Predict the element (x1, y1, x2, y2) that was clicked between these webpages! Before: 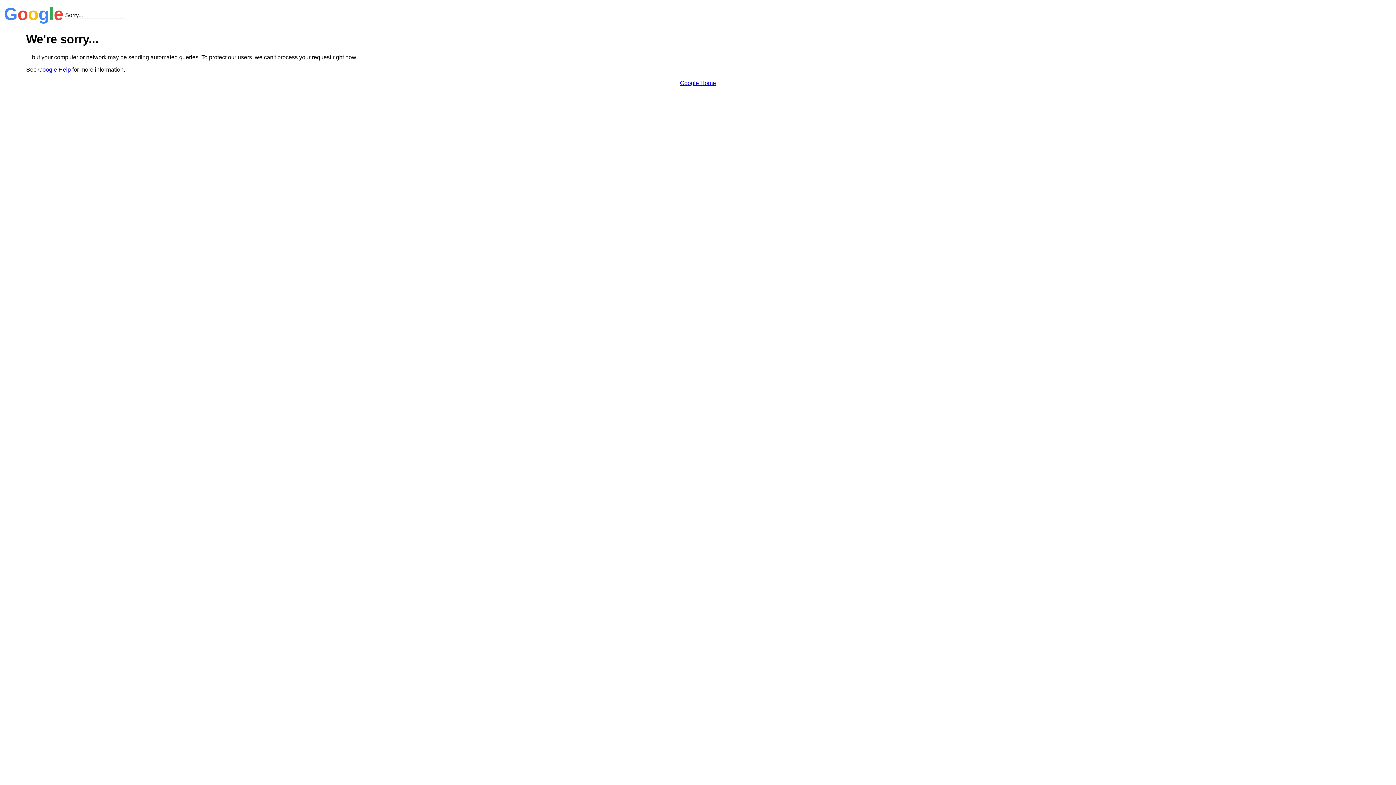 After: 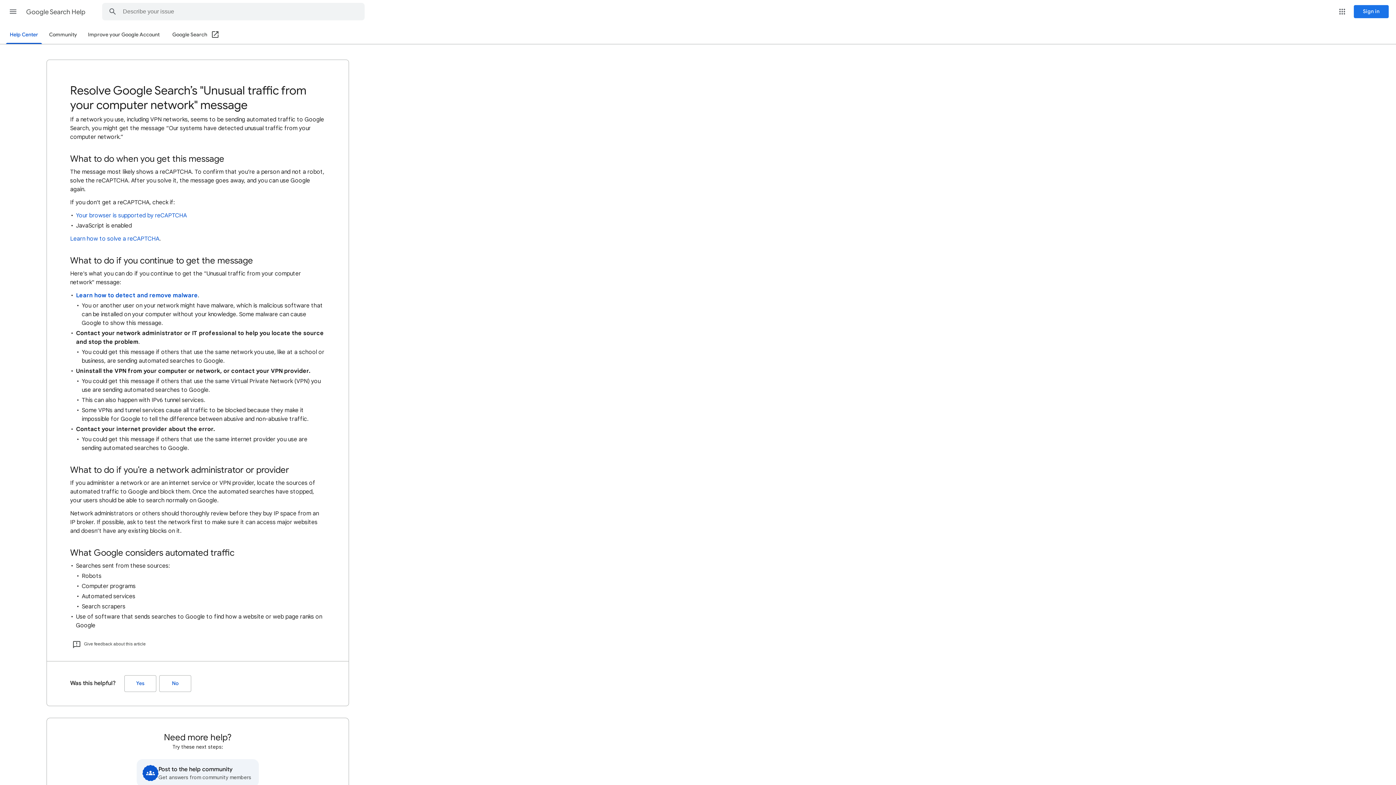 Action: bbox: (38, 66, 70, 72) label: Google Help